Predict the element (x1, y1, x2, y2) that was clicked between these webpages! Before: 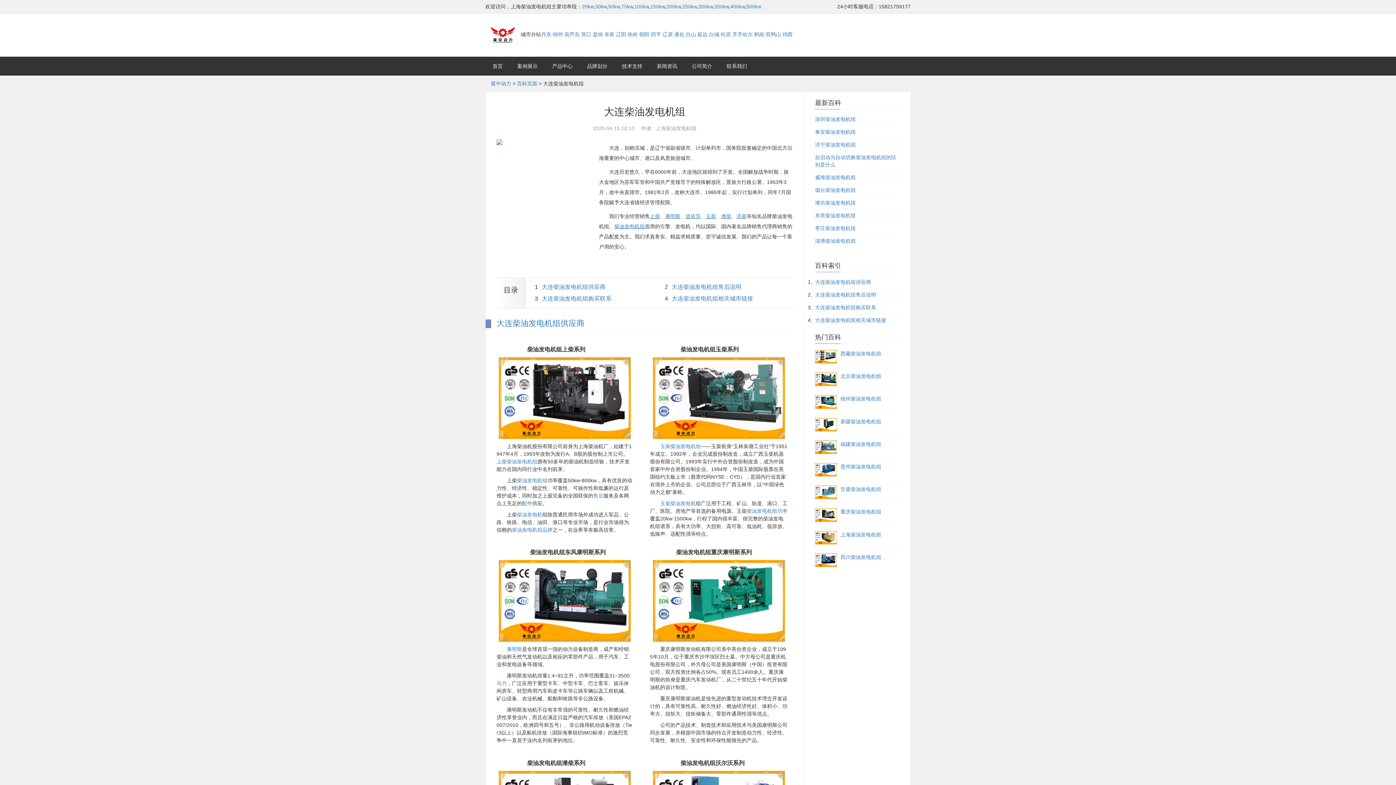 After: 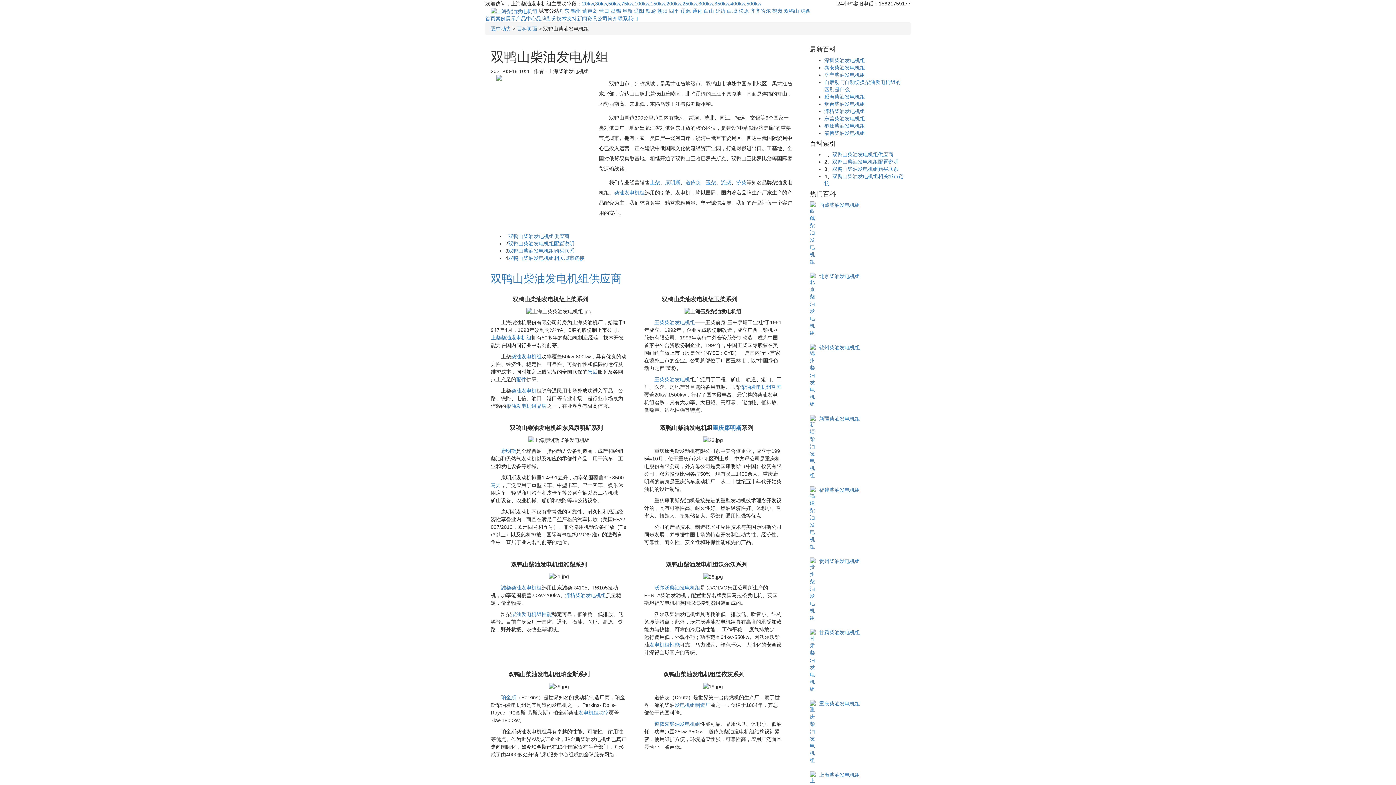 Action: label: 双鸭山 bbox: (766, 31, 781, 37)